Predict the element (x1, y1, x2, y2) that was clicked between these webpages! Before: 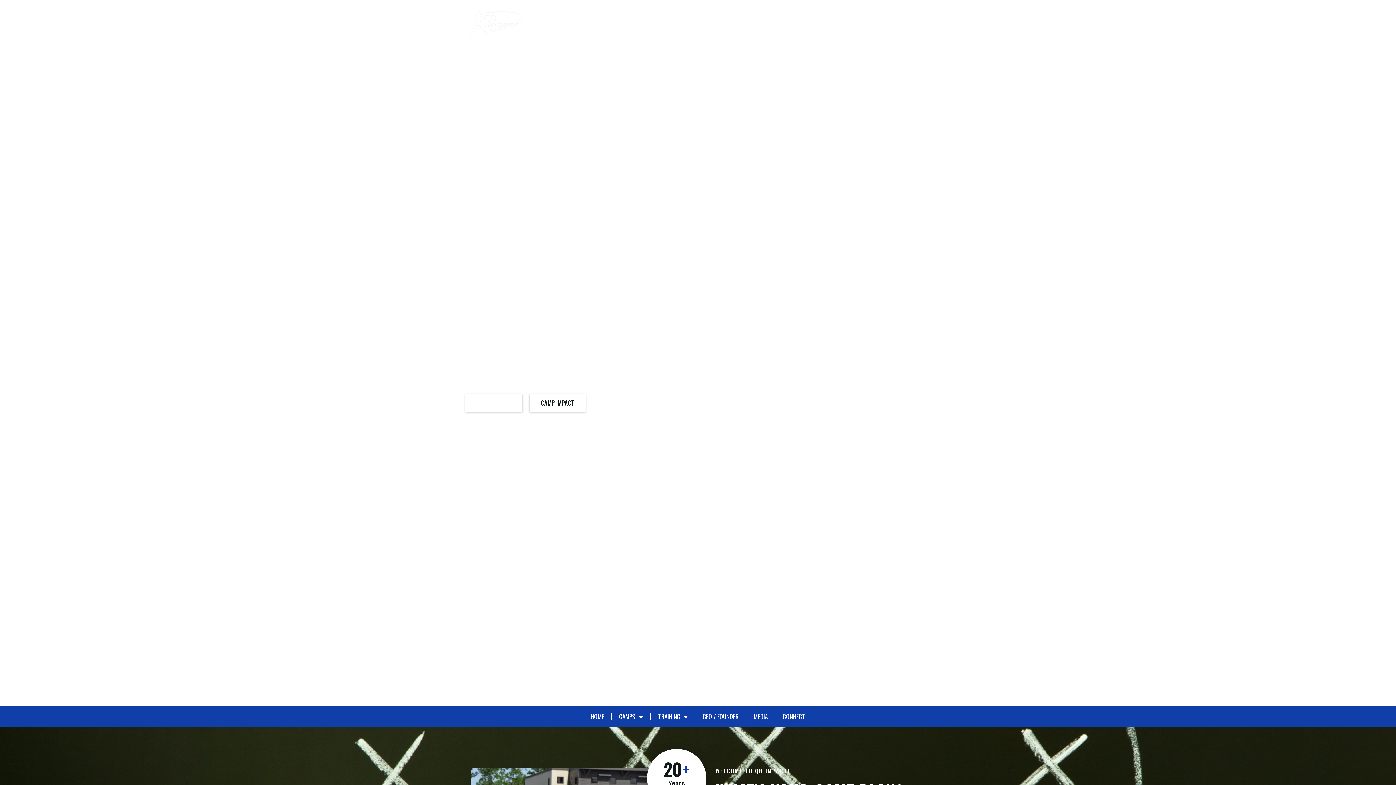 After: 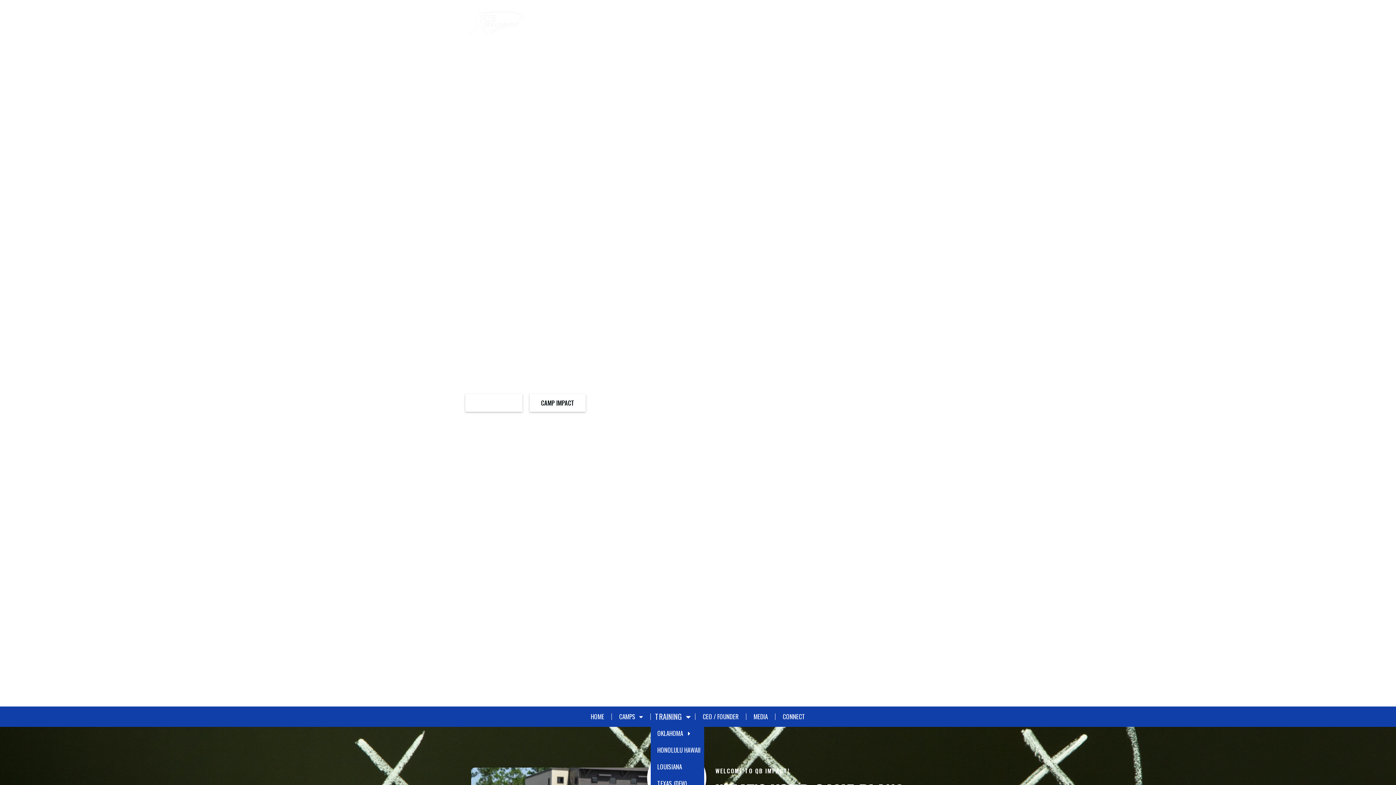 Action: bbox: (650, 708, 695, 725) label: TRAINING